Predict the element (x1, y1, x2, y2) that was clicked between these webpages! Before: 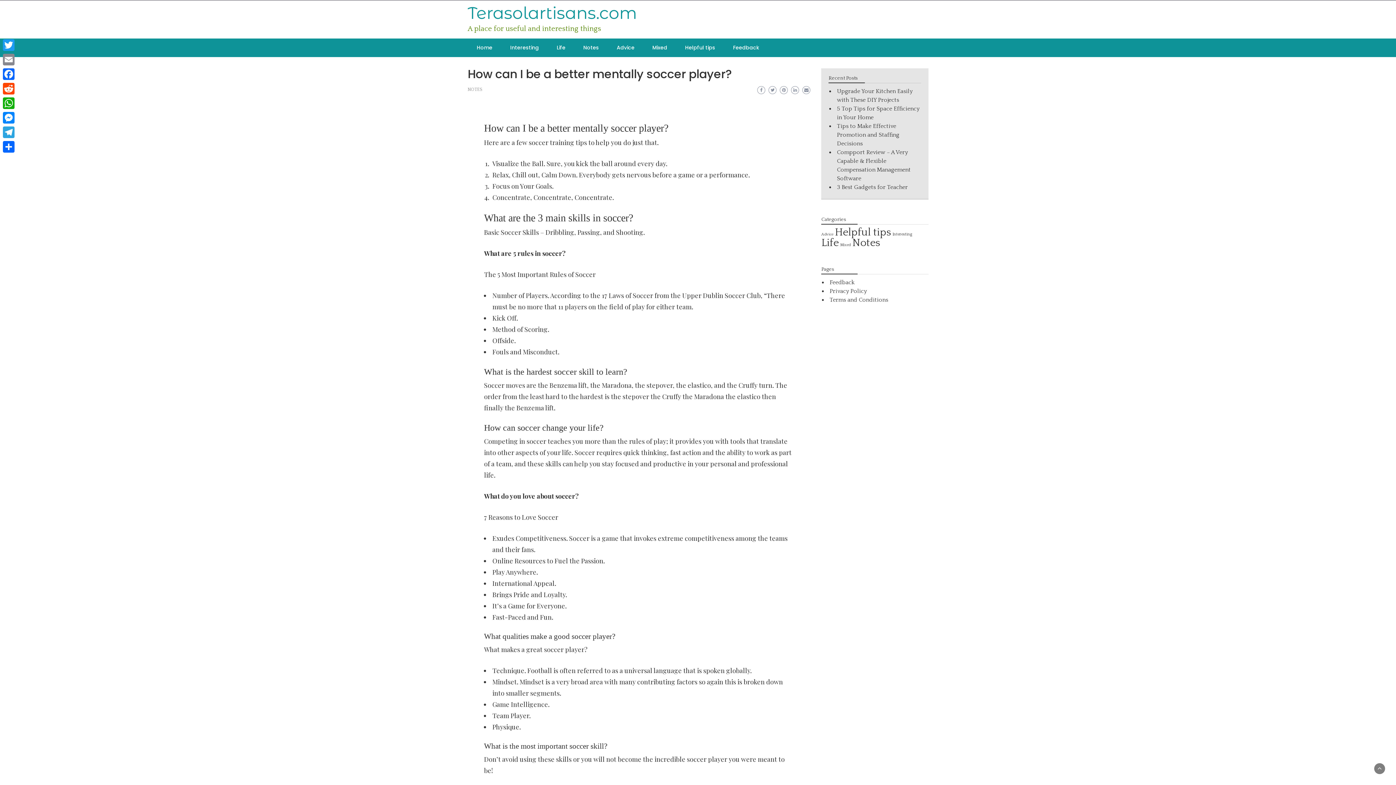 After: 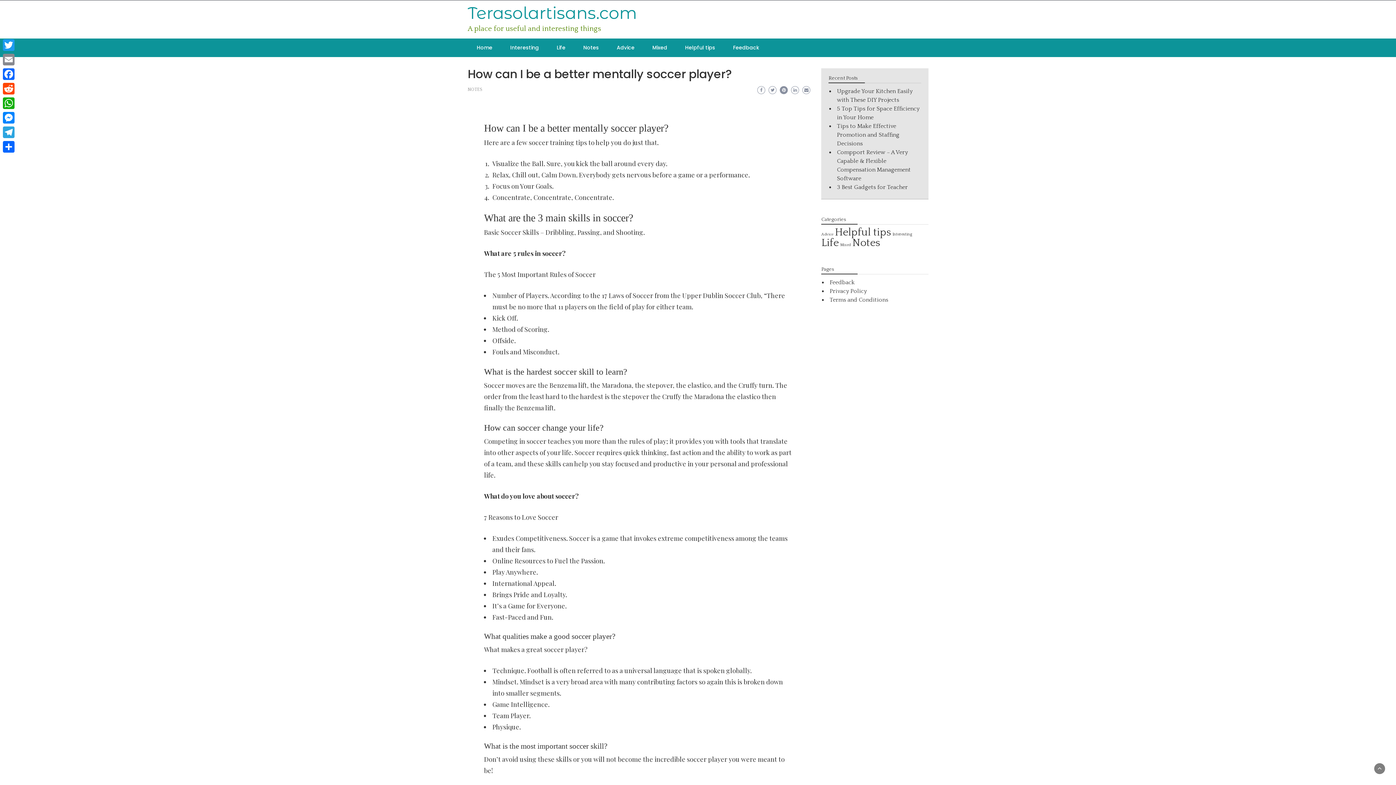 Action: bbox: (780, 86, 788, 94)